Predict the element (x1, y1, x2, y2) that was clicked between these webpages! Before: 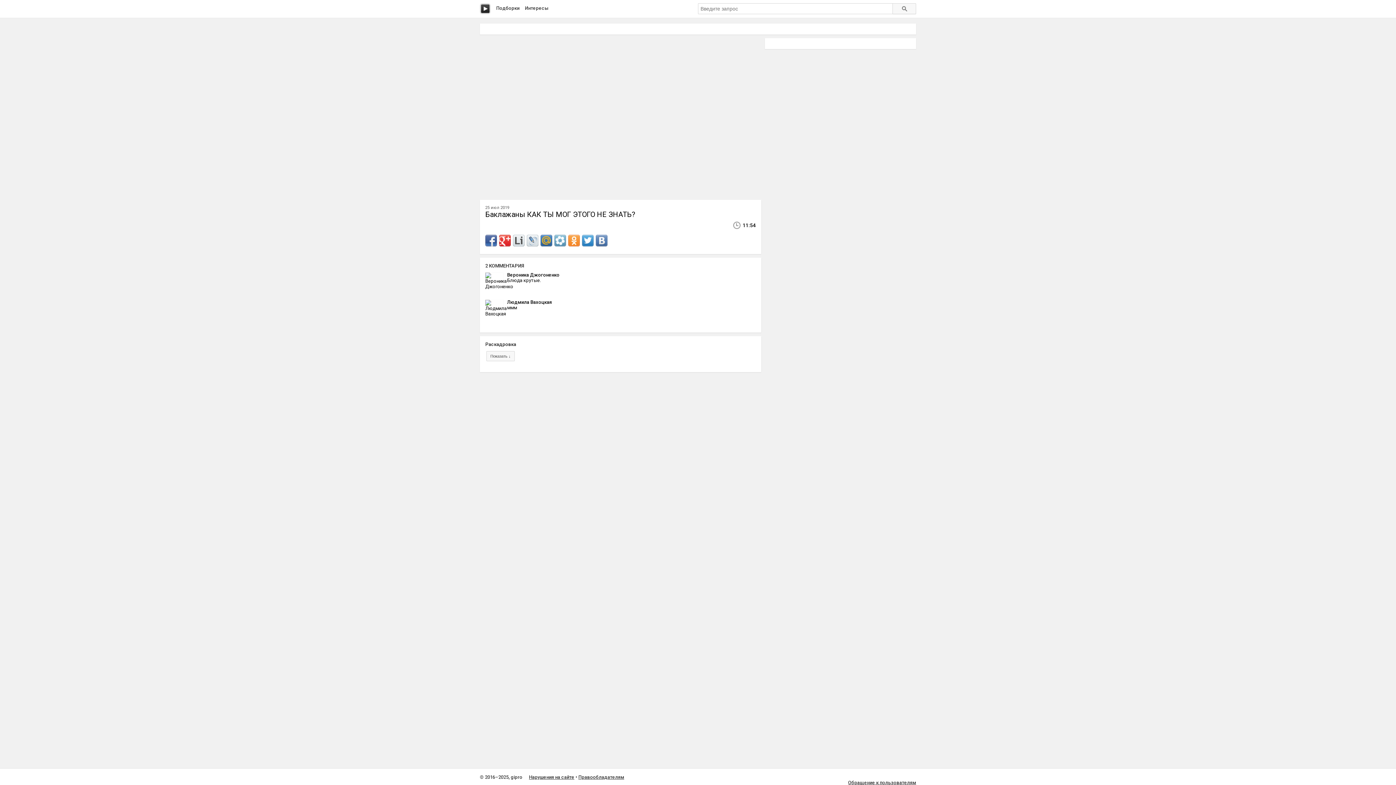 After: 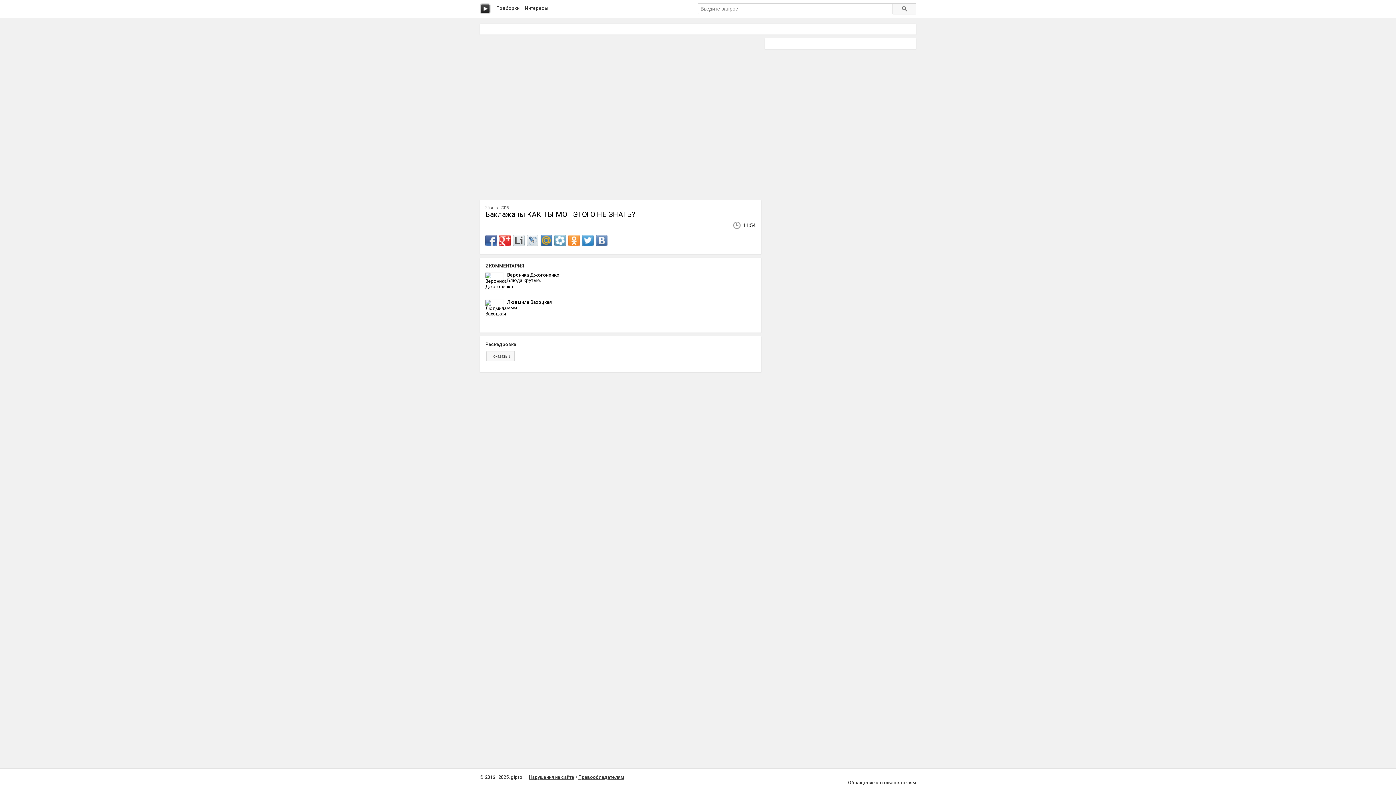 Action: bbox: (596, 235, 607, 246)